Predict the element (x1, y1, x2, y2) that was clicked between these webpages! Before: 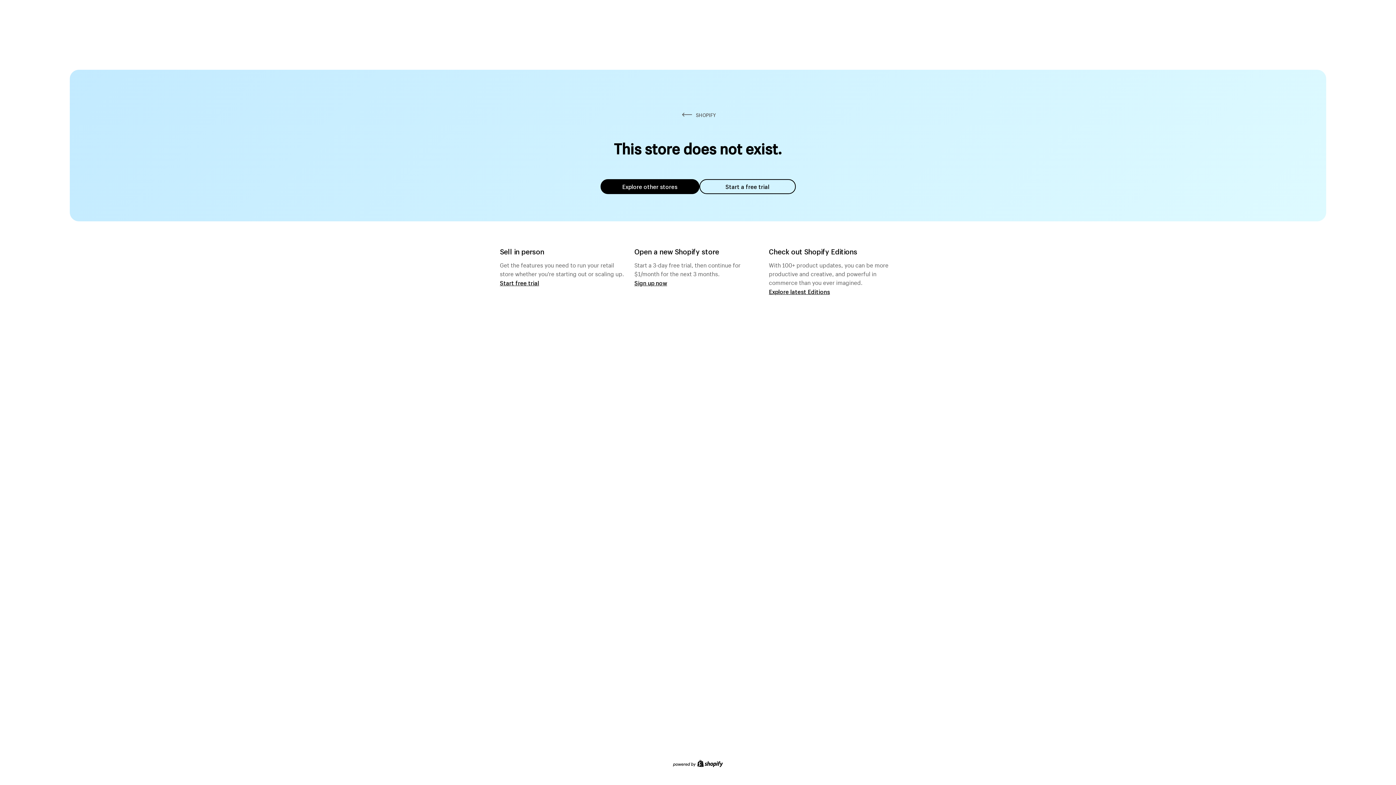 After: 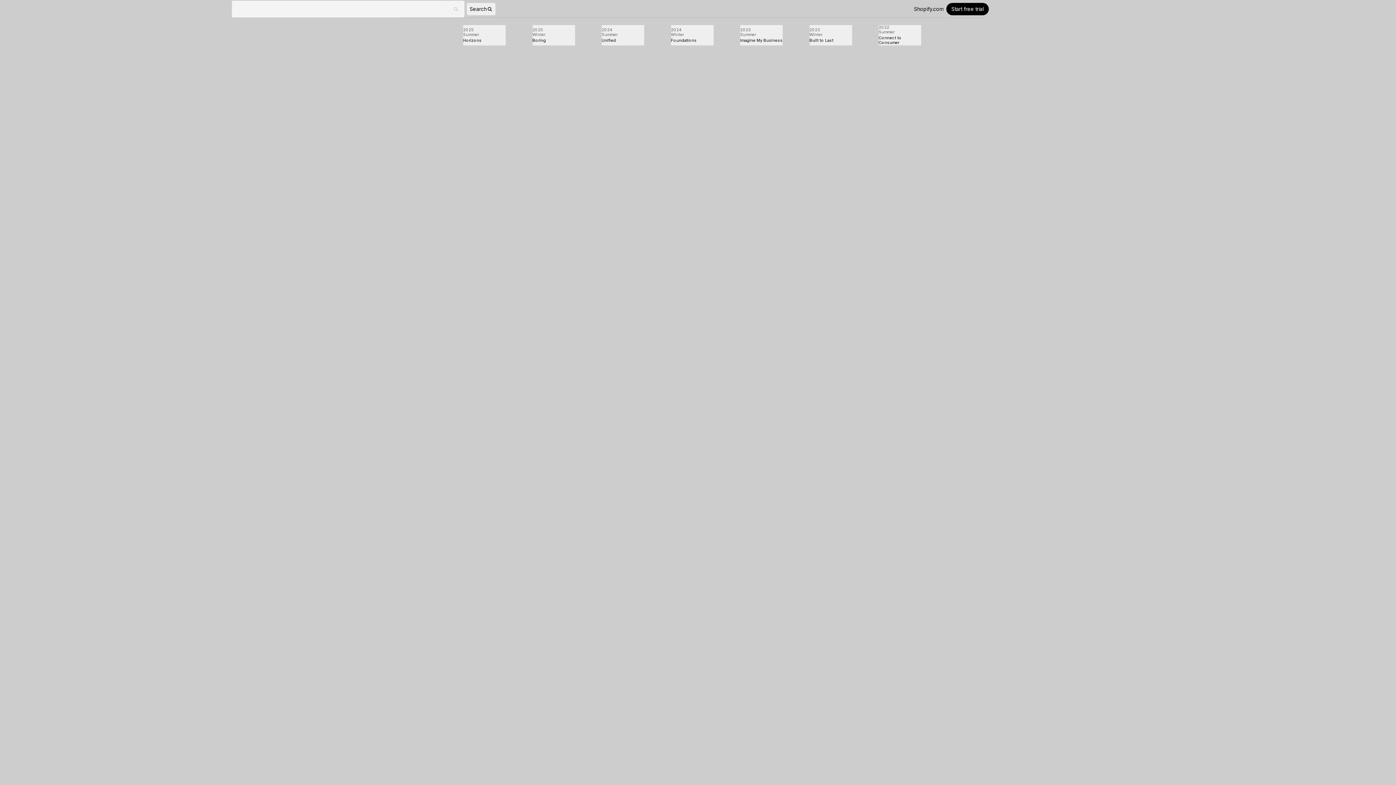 Action: bbox: (769, 287, 830, 295) label: Explore latest Editions